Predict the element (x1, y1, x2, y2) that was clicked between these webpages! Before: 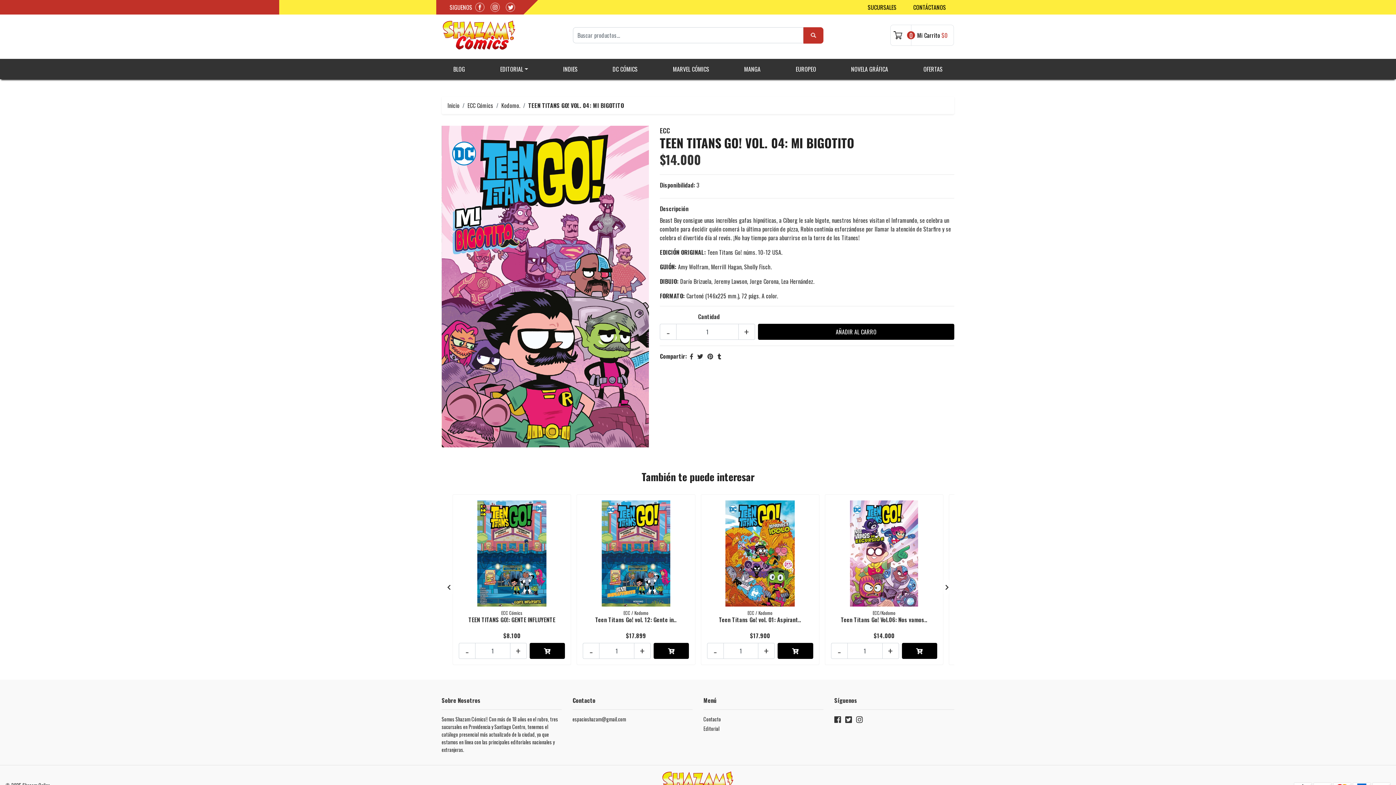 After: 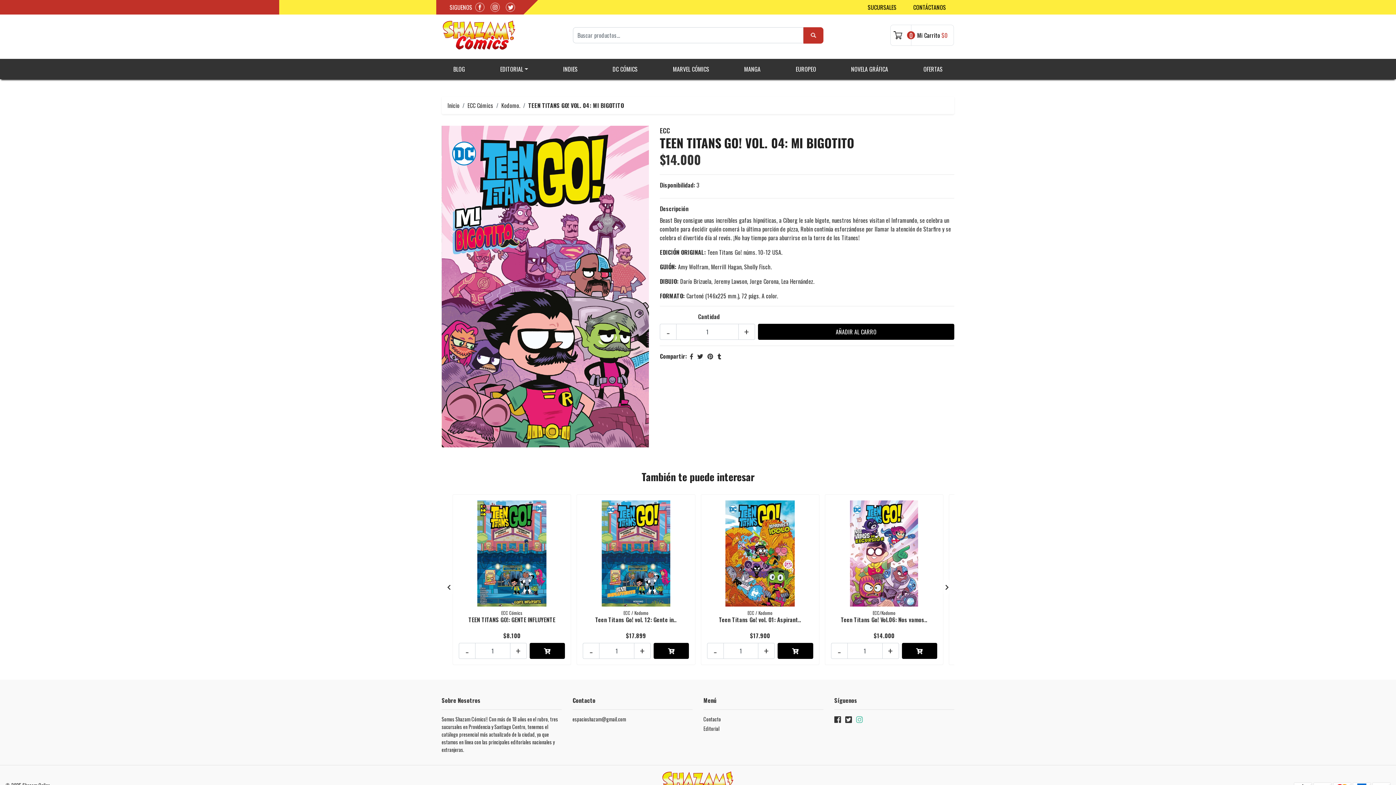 Action: bbox: (856, 716, 862, 726)